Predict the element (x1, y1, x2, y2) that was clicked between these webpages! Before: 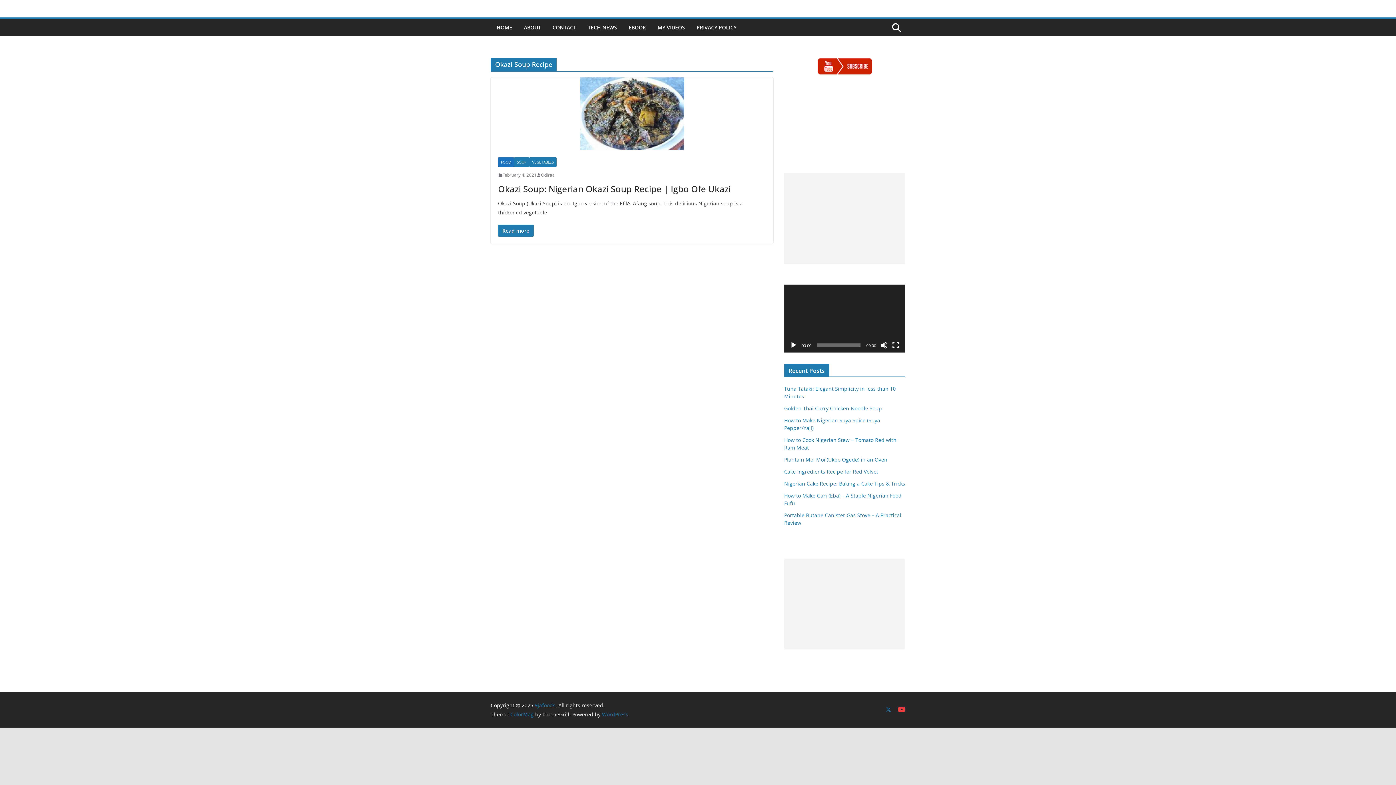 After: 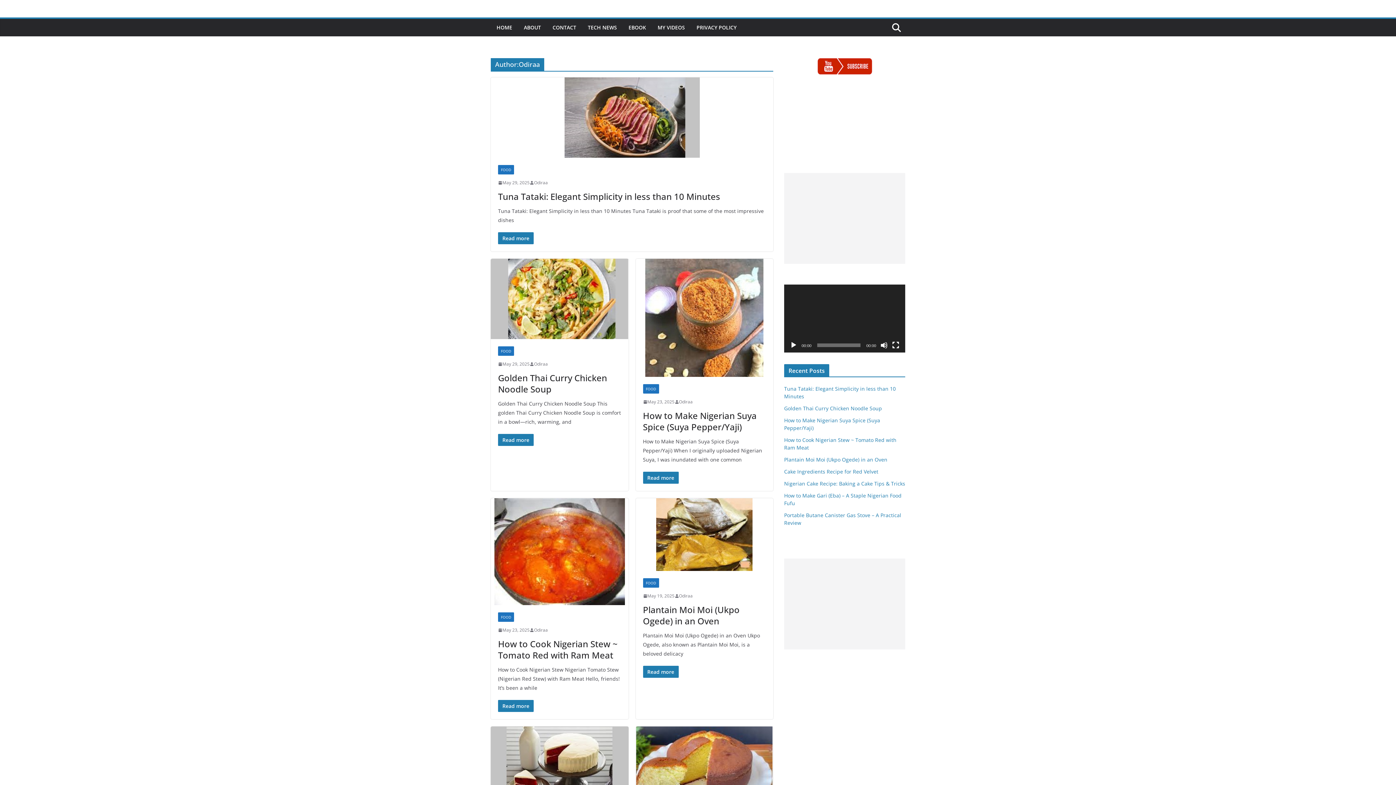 Action: bbox: (541, 171, 554, 178) label: Odiraa